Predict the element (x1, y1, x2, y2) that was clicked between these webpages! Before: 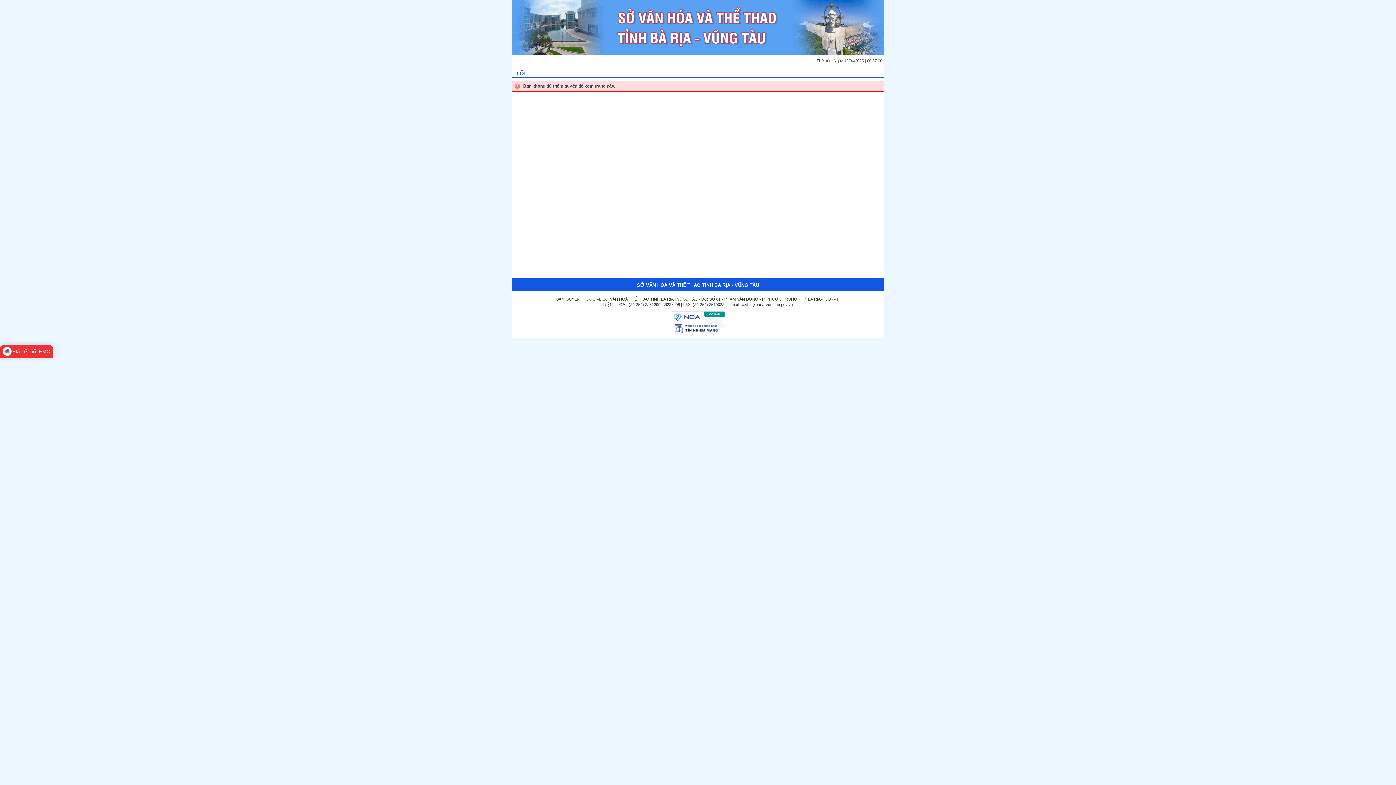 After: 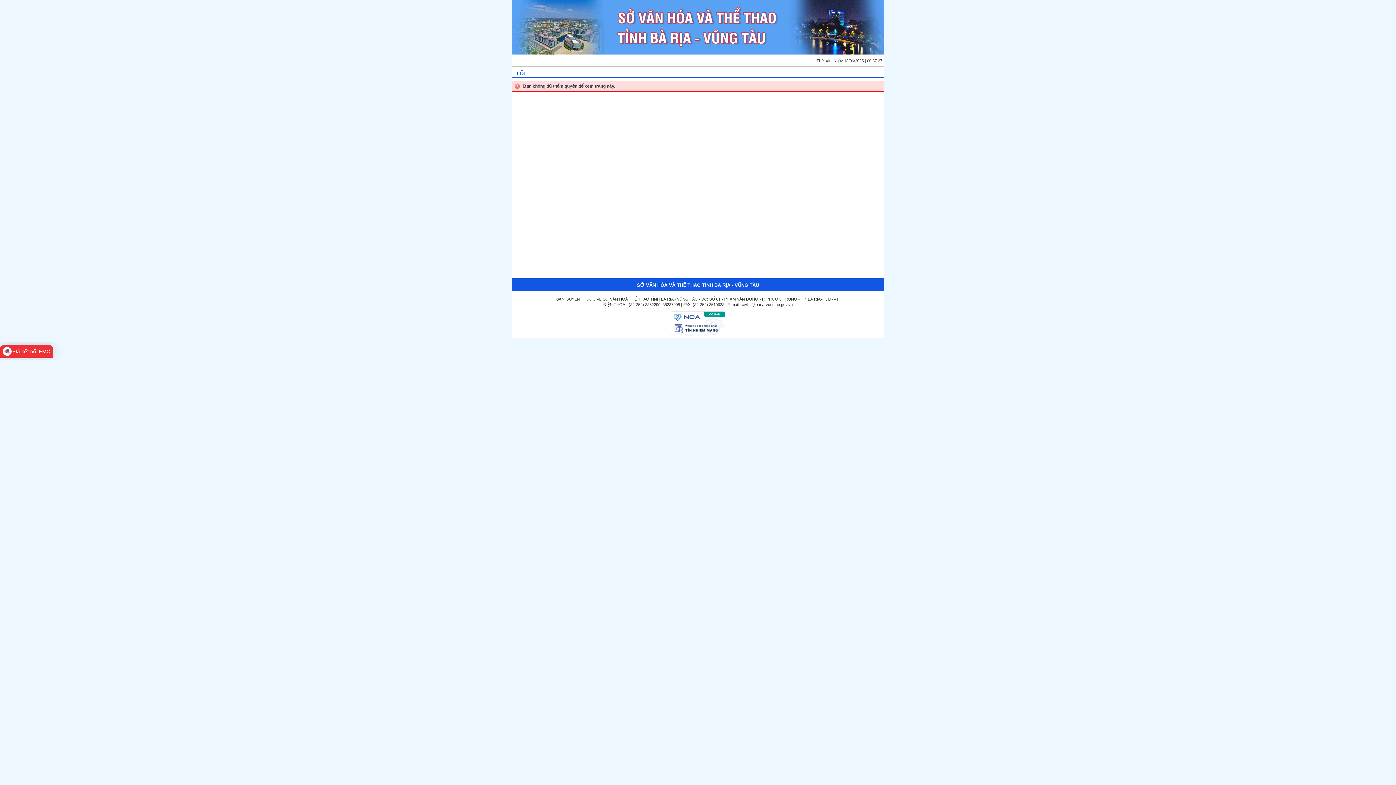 Action: bbox: (670, 332, 725, 337)